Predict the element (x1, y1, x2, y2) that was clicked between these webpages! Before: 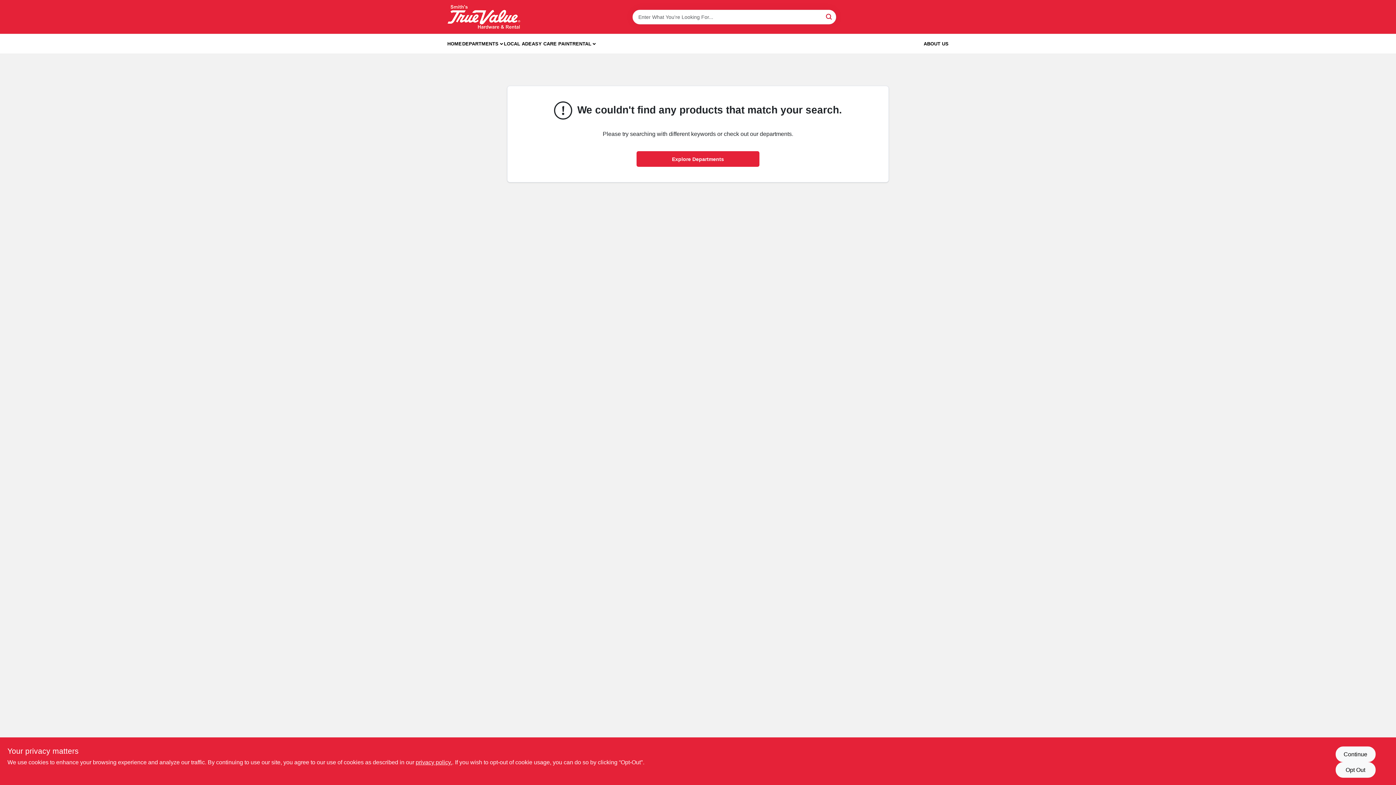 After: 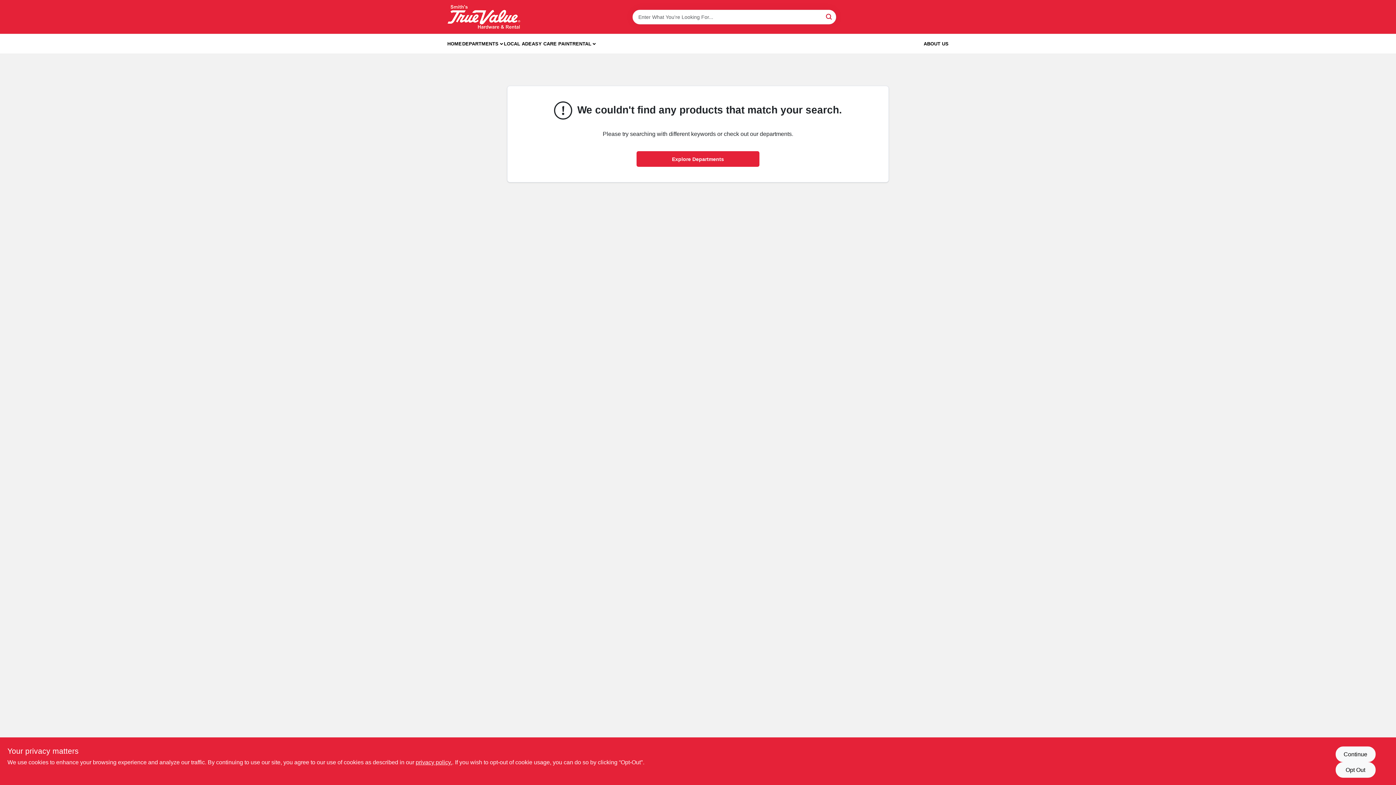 Action: label: Smith's Hardware & Rental Home bbox: (447, 5, 520, 28)